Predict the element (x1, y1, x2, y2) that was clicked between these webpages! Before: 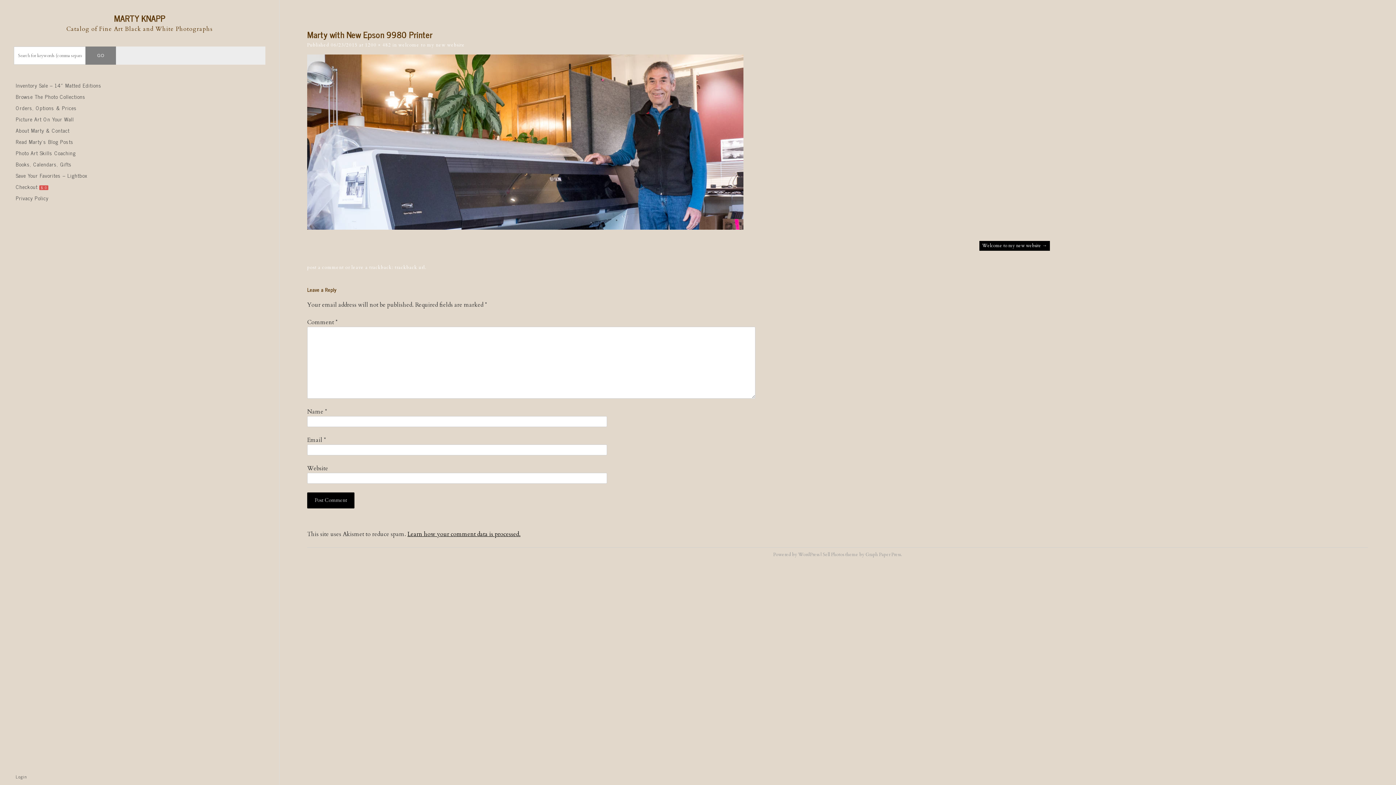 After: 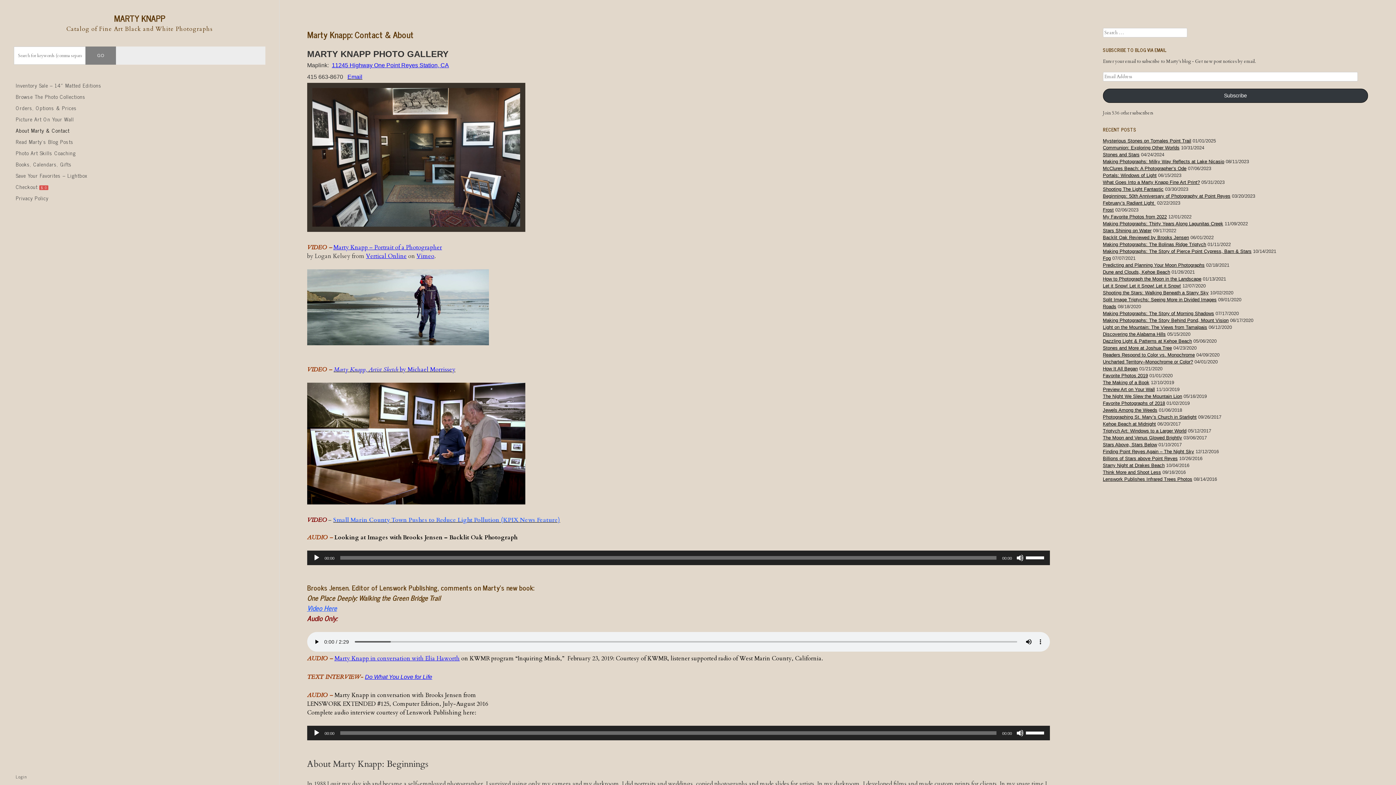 Action: bbox: (13, 125, 265, 136) label: About Marty & Contact